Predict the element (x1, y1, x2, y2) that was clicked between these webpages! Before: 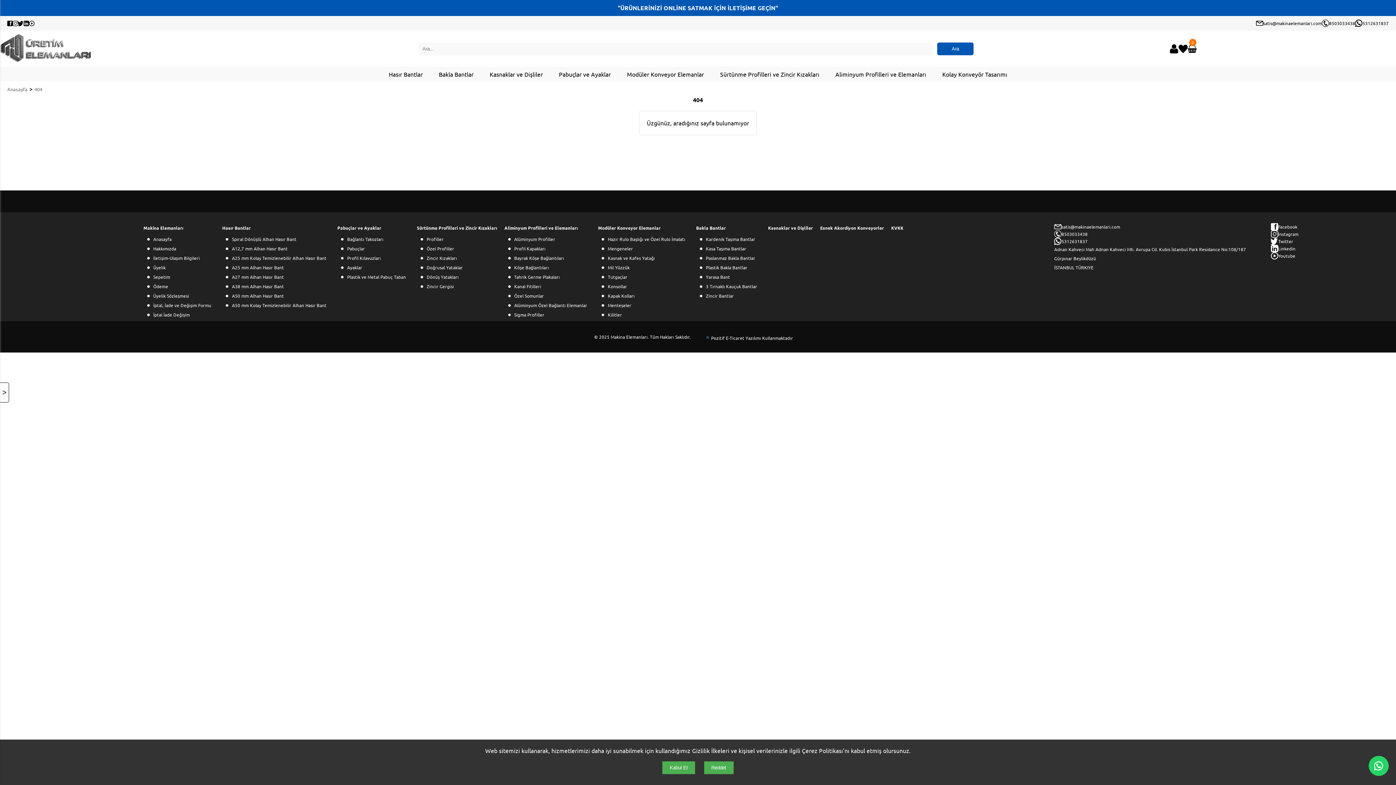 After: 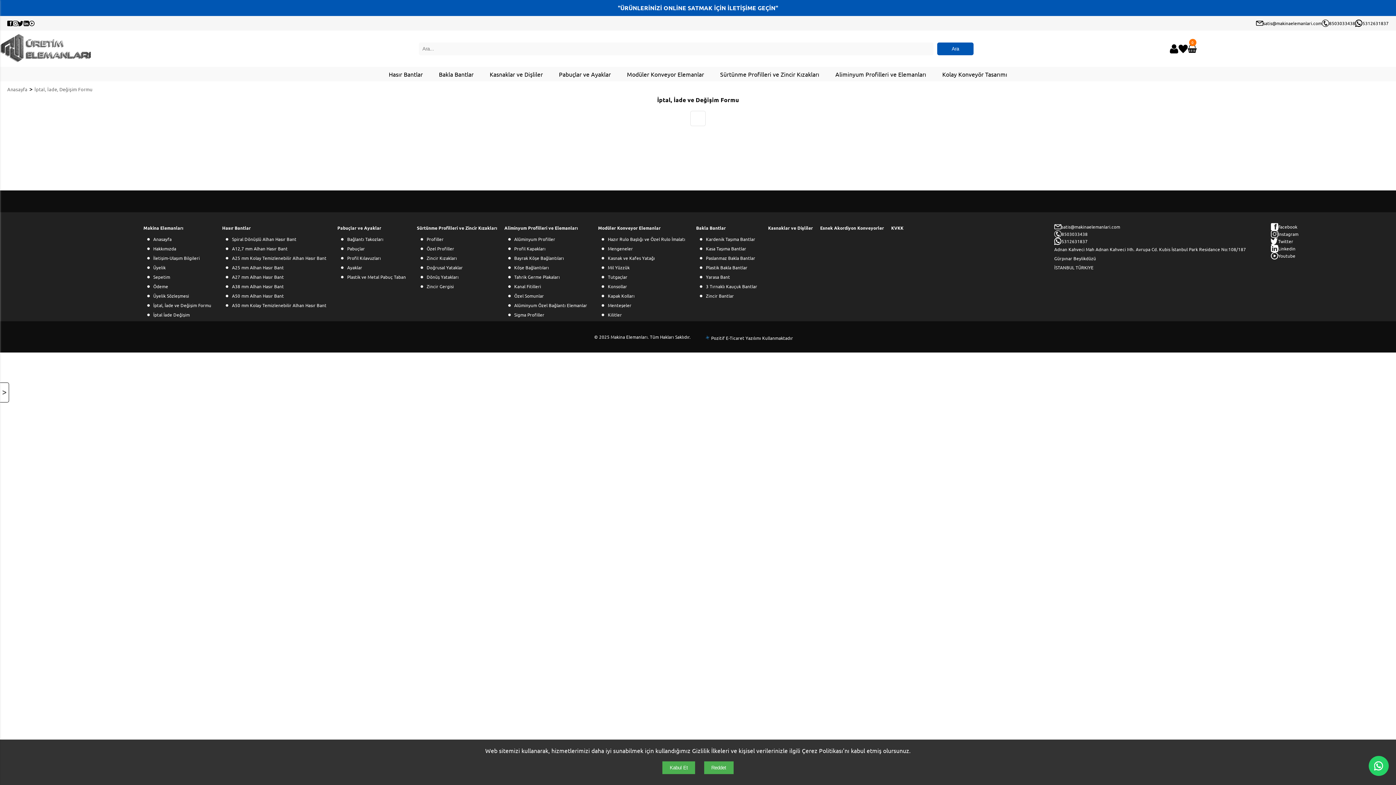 Action: label: İptal, İade ve Değişim Formu bbox: (147, 302, 211, 308)